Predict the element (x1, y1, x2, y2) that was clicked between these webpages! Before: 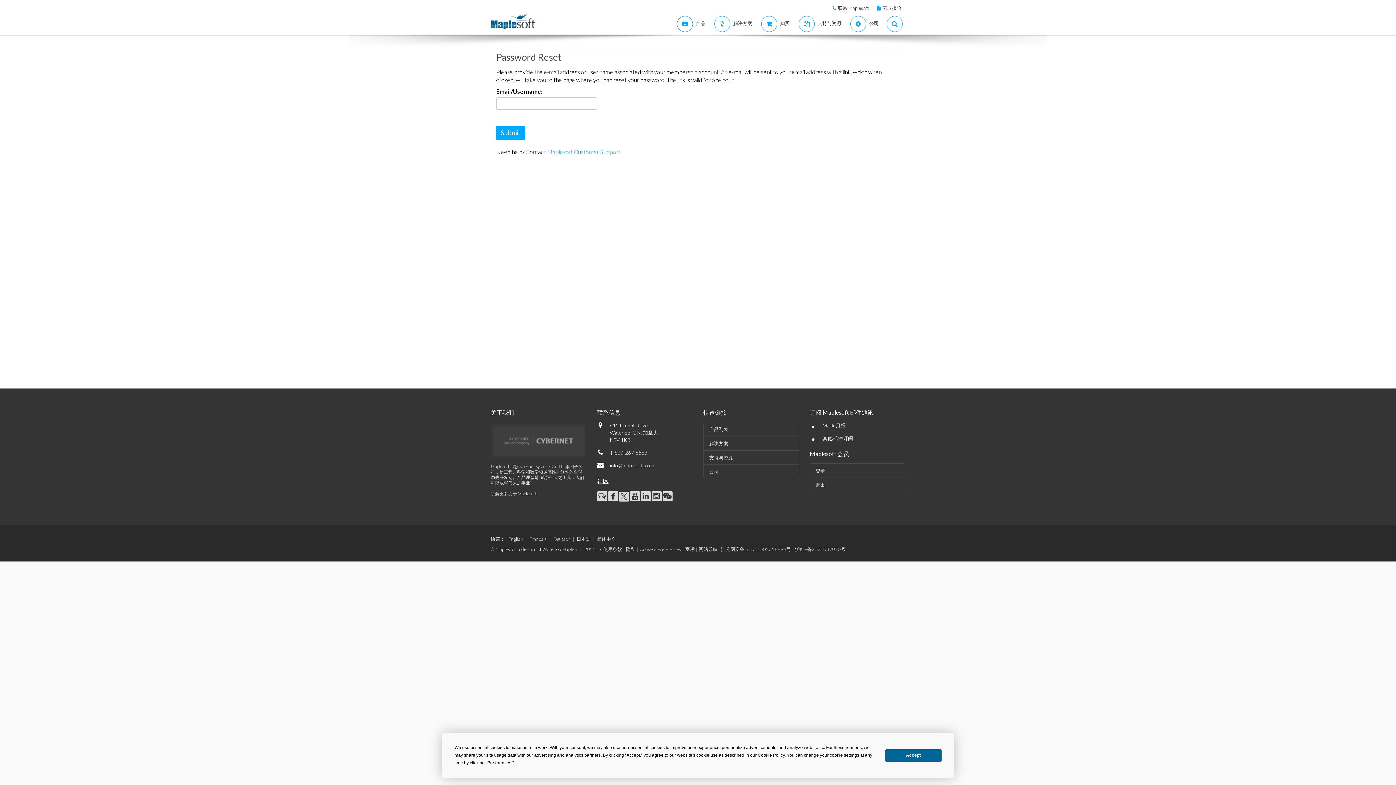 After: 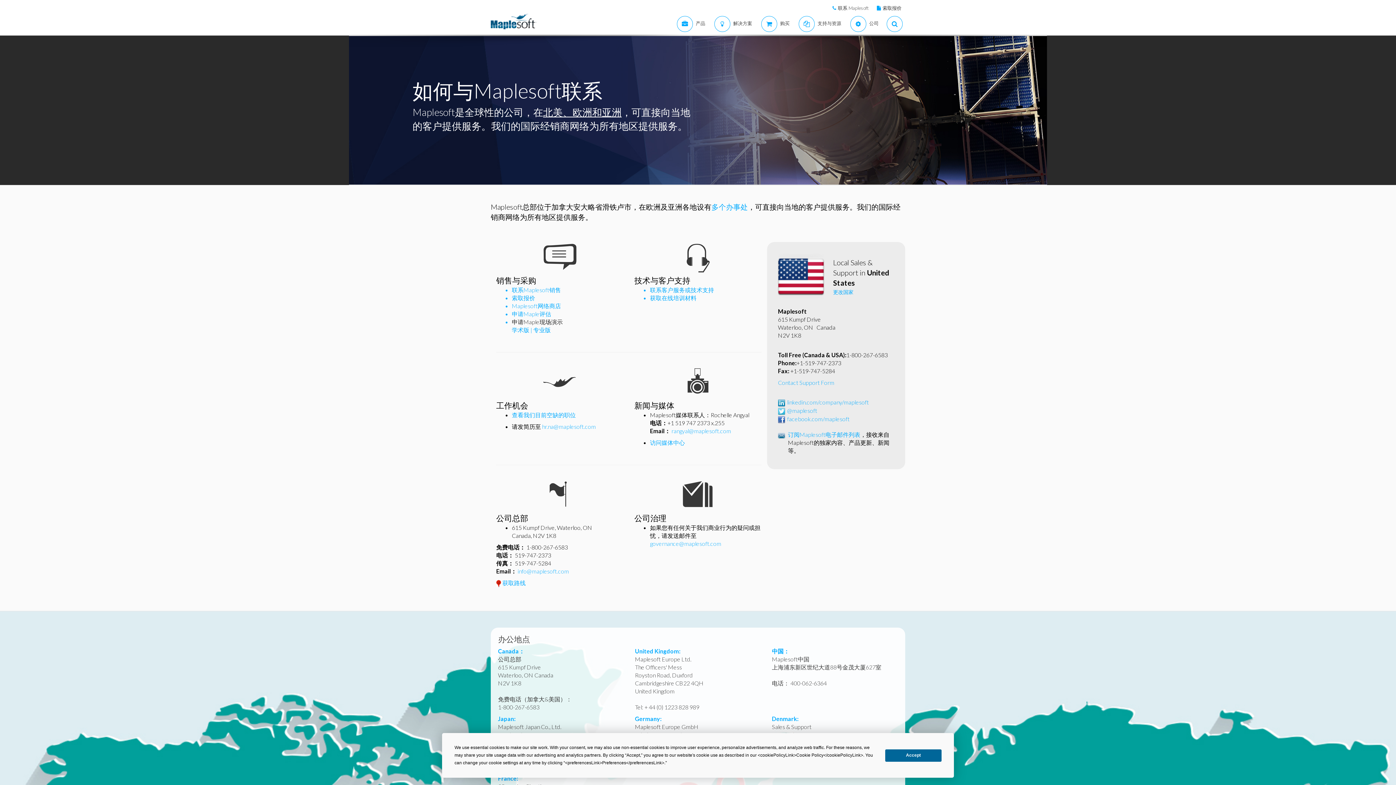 Action: bbox: (836, 5, 868, 10) label: 联系 Maplesoft